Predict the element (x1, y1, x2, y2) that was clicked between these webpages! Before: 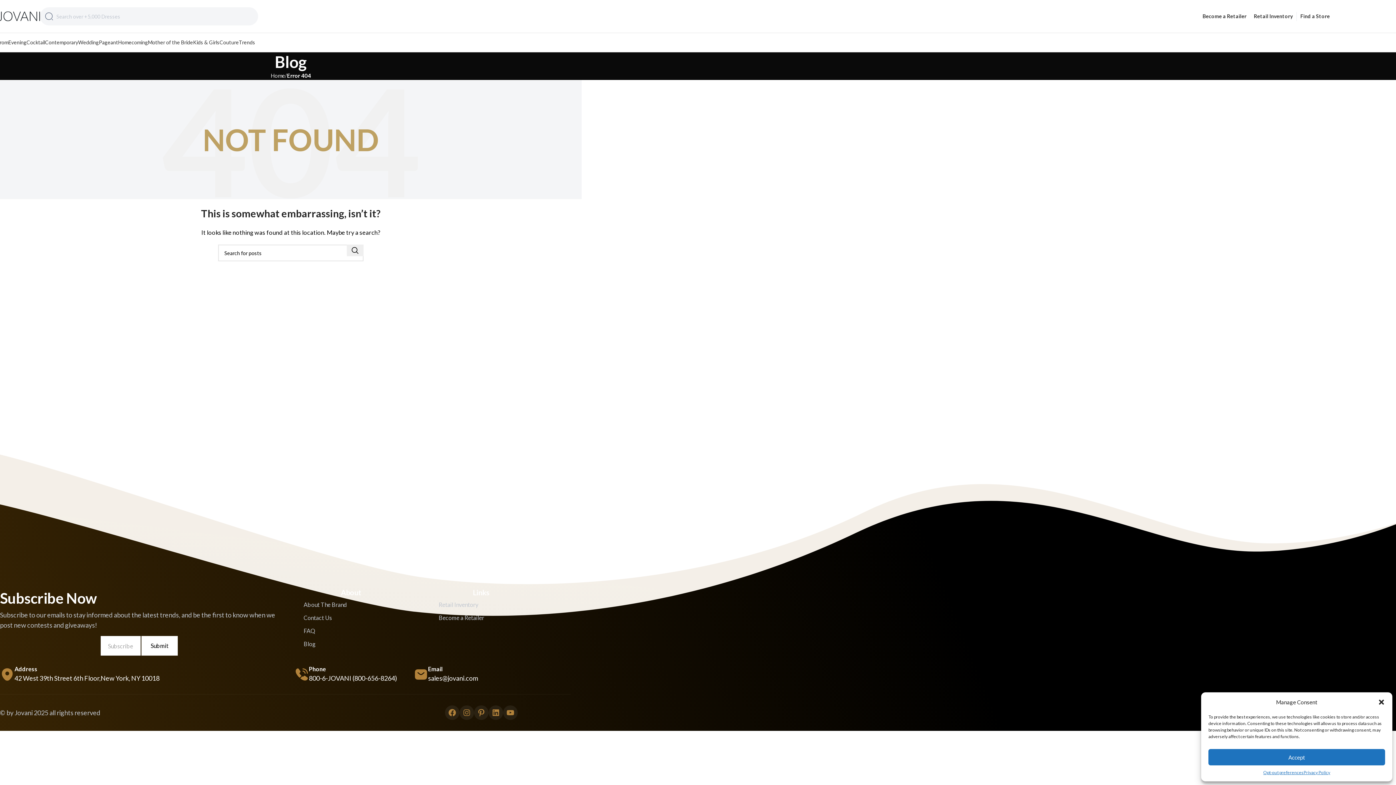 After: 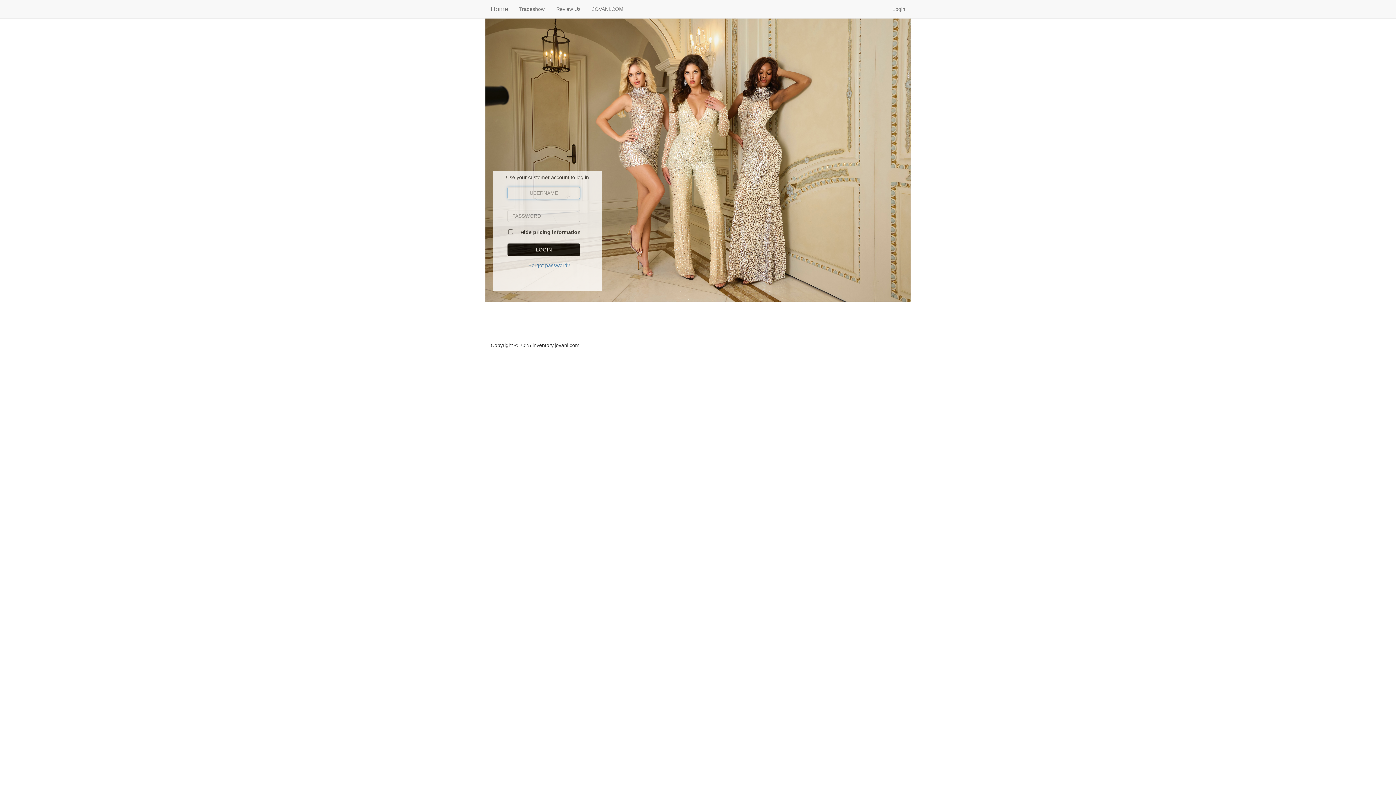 Action: bbox: (438, 598, 523, 611) label: Retail Inventory